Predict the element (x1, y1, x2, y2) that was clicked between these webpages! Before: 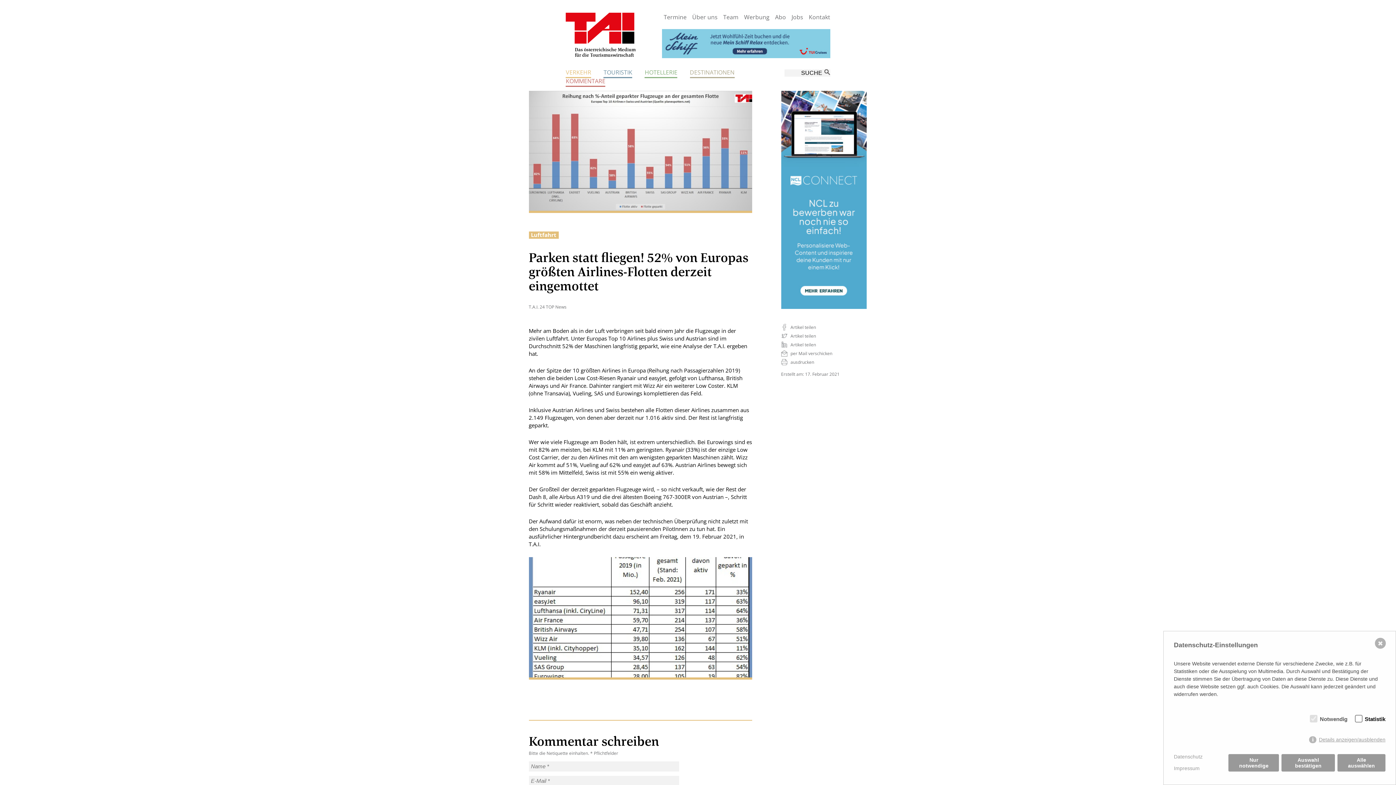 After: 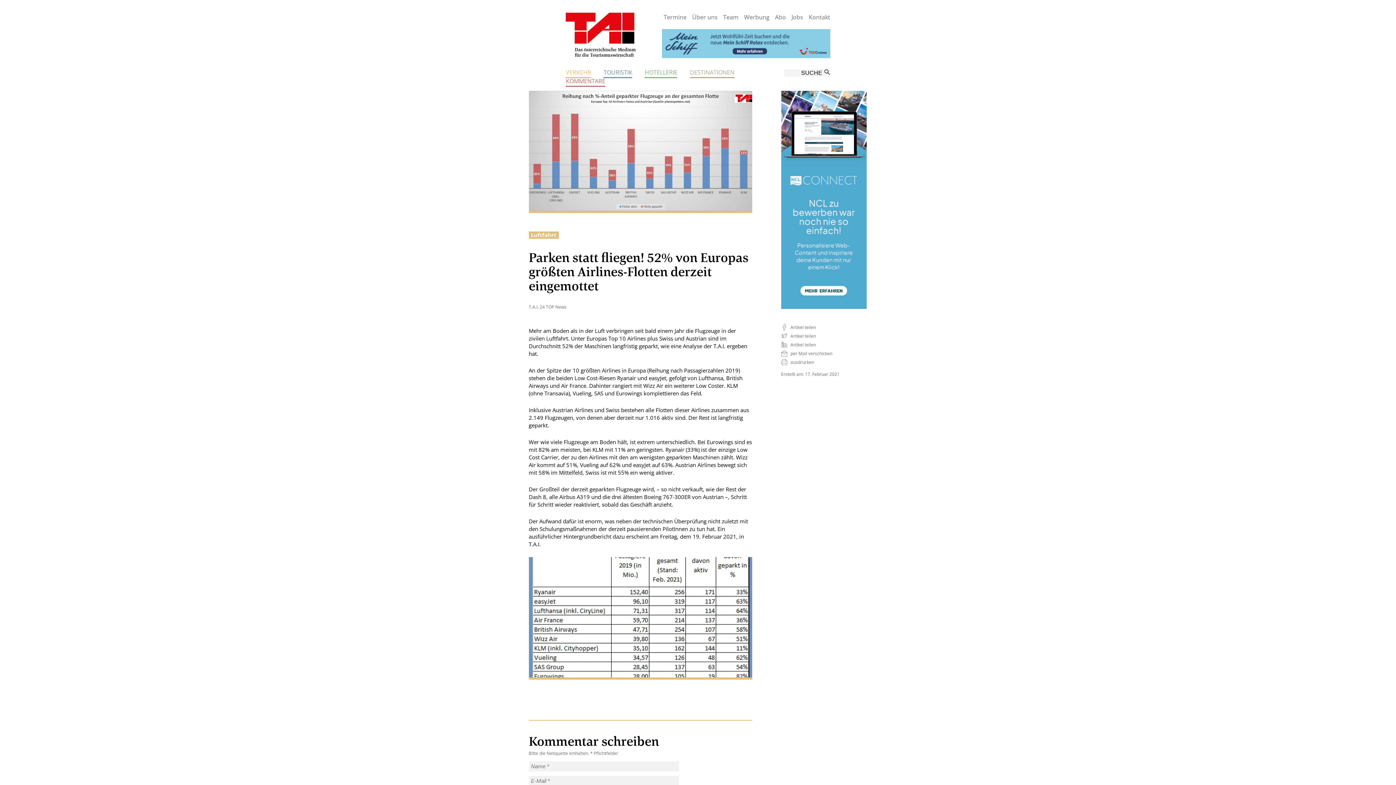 Action: bbox: (1375, 638, 1386, 648) label: ✖